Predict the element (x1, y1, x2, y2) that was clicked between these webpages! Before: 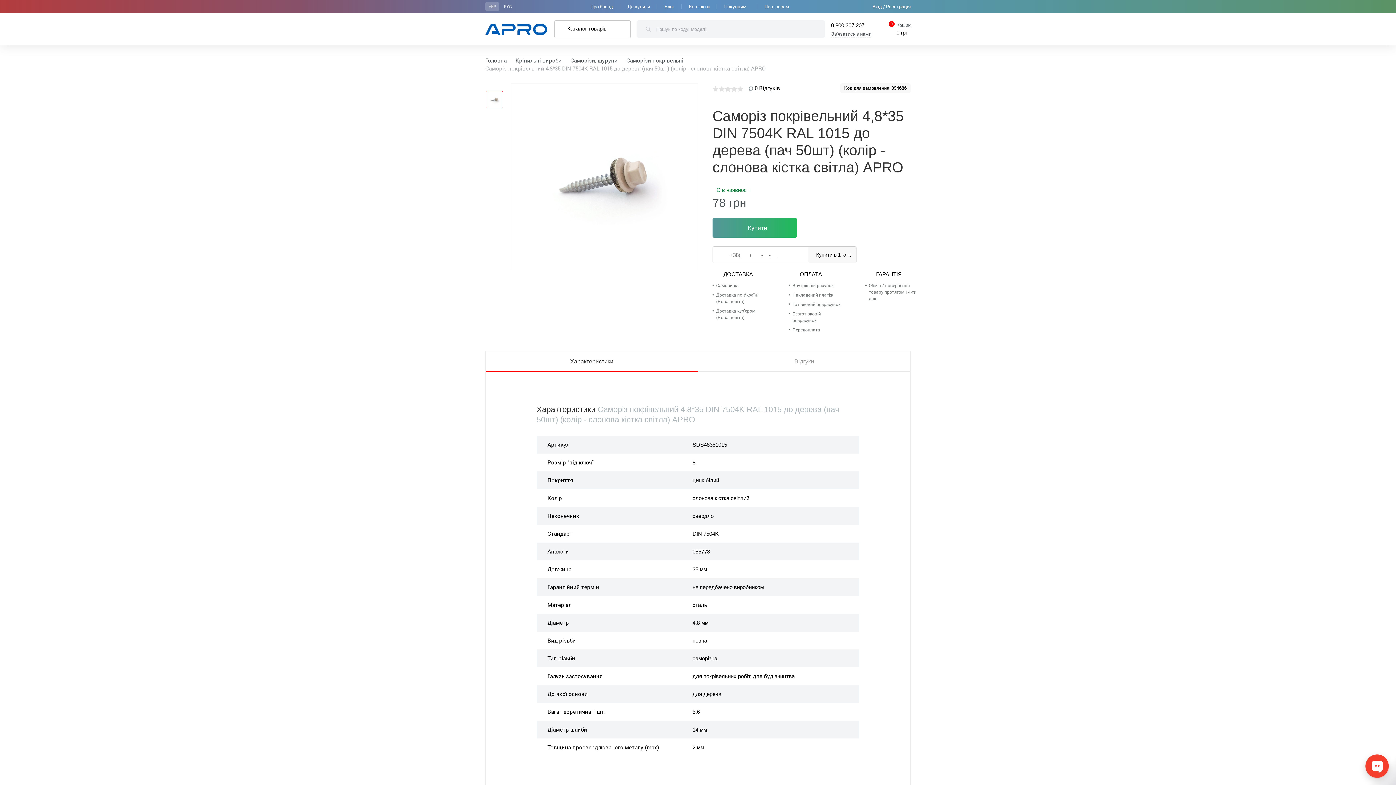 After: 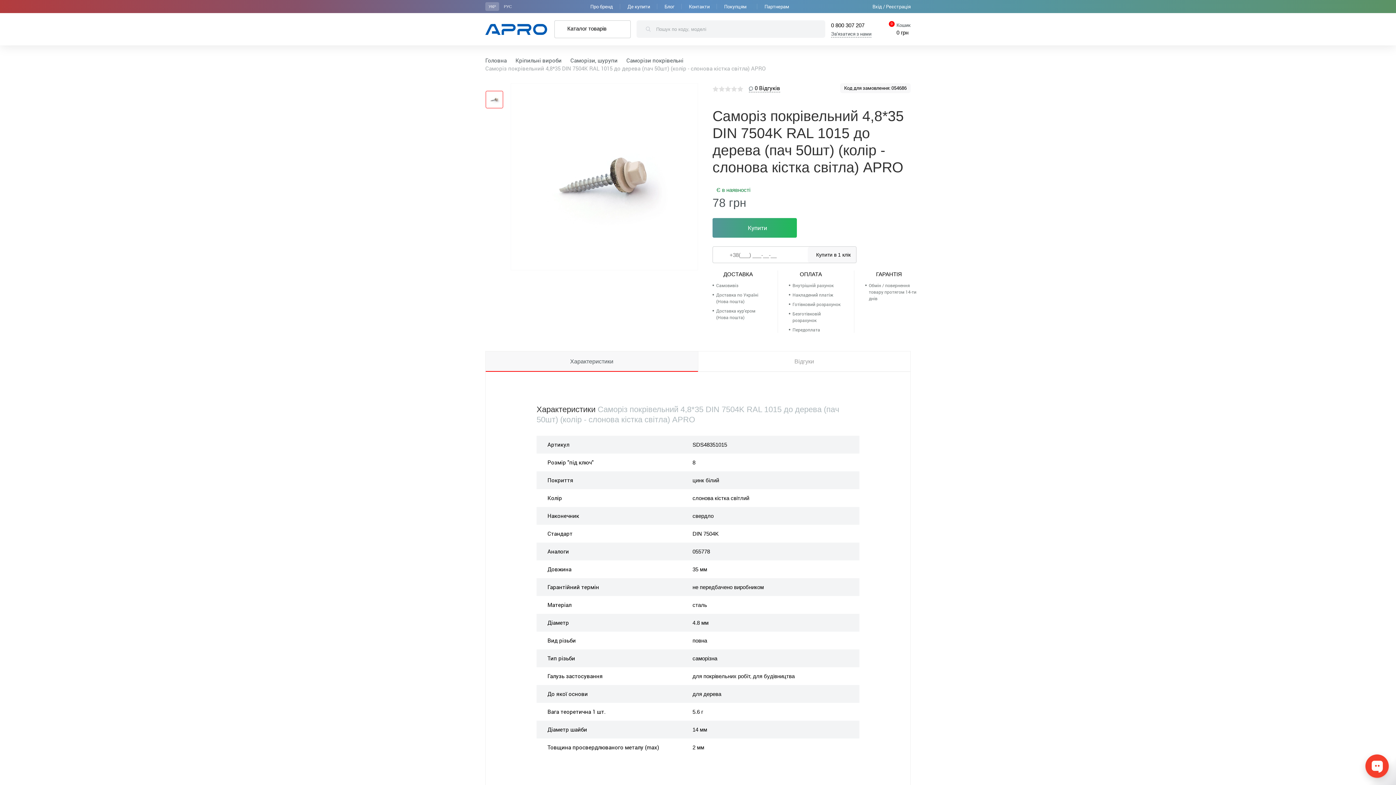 Action: bbox: (485, 351, 698, 372) label: Характеристики